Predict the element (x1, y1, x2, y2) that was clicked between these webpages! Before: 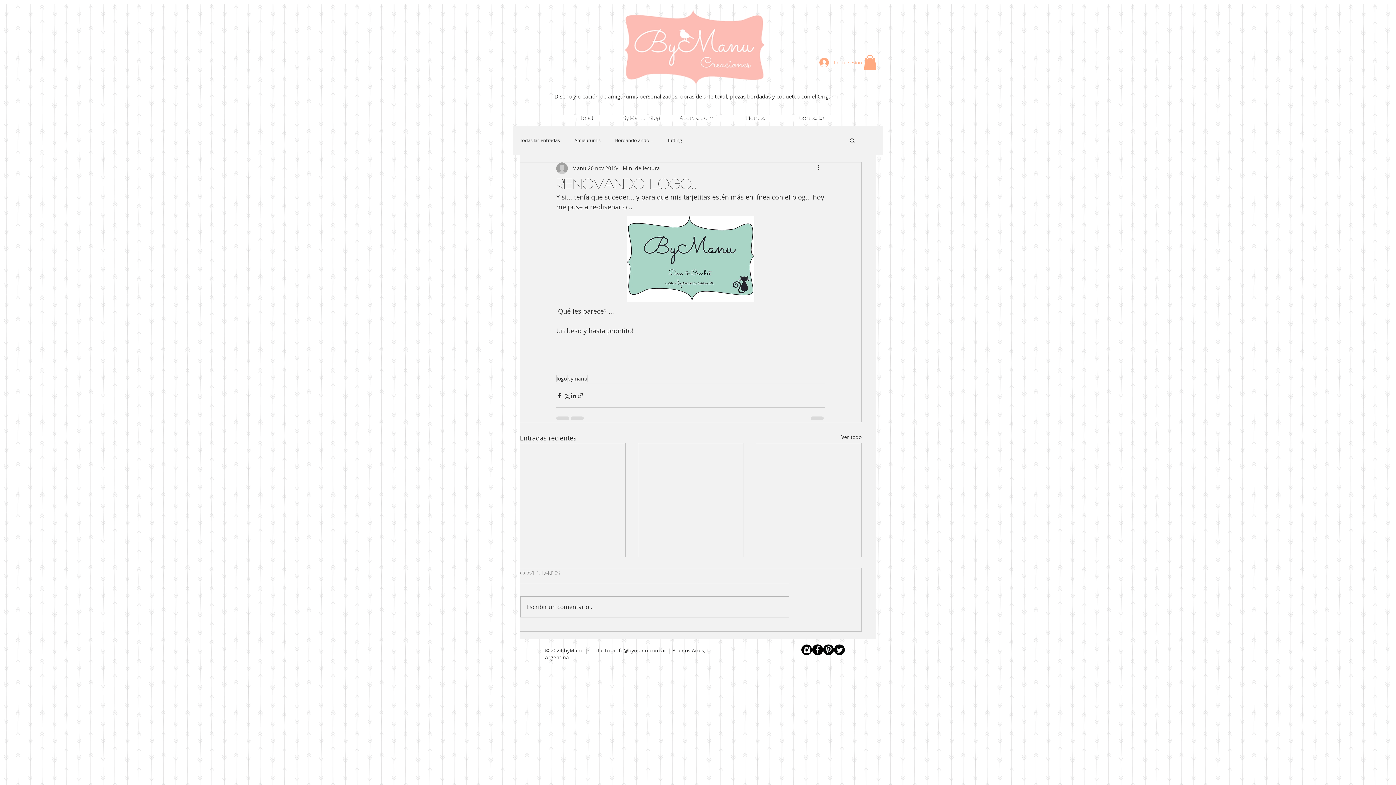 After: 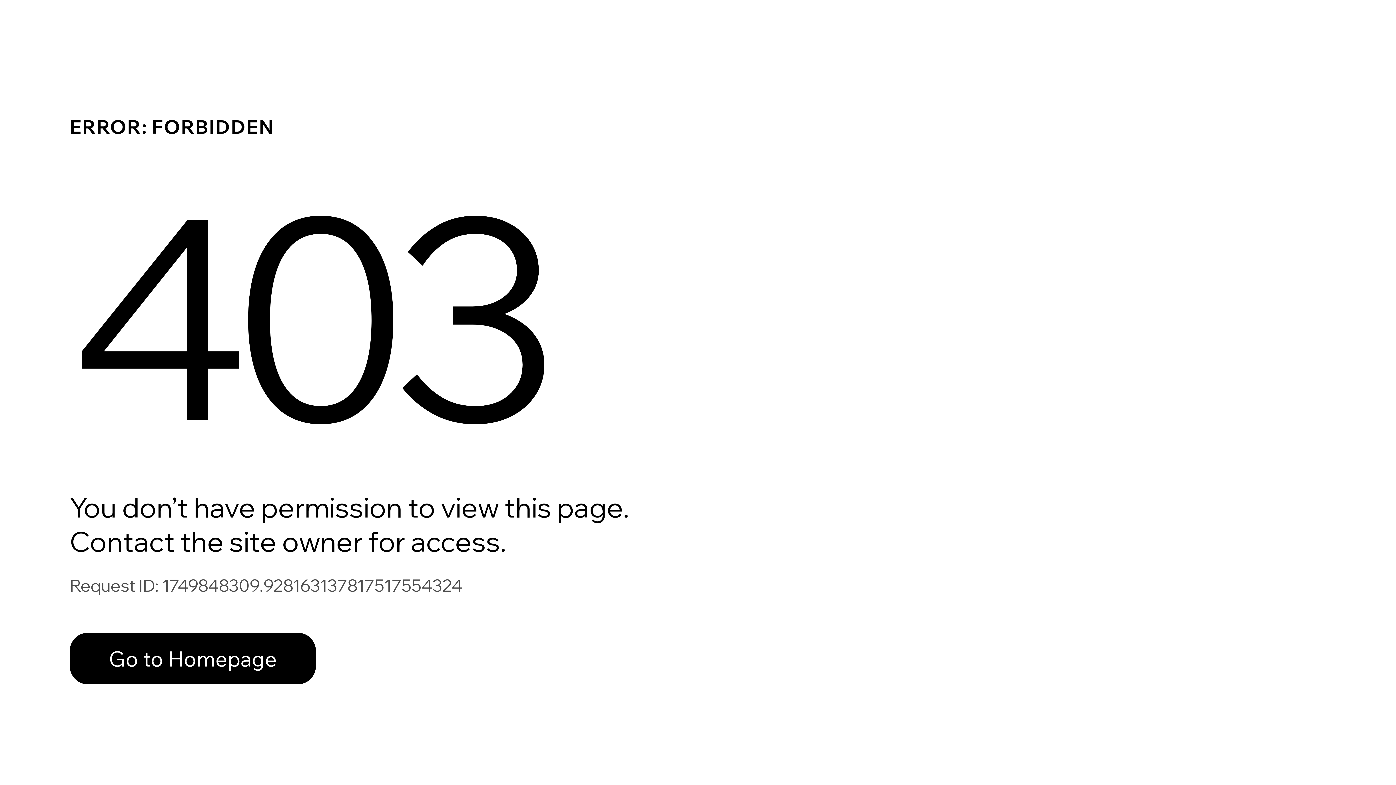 Action: bbox: (572, 164, 586, 172) label: Manu